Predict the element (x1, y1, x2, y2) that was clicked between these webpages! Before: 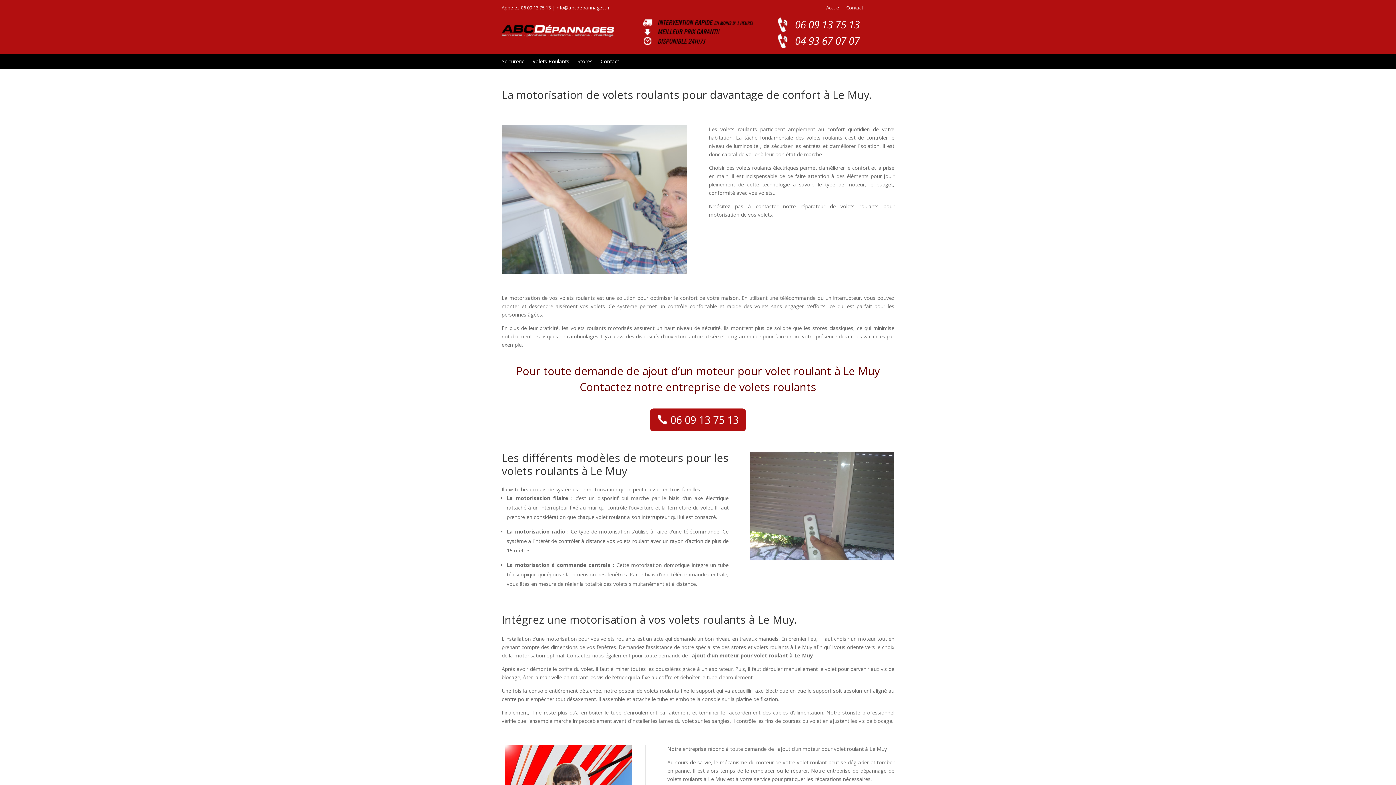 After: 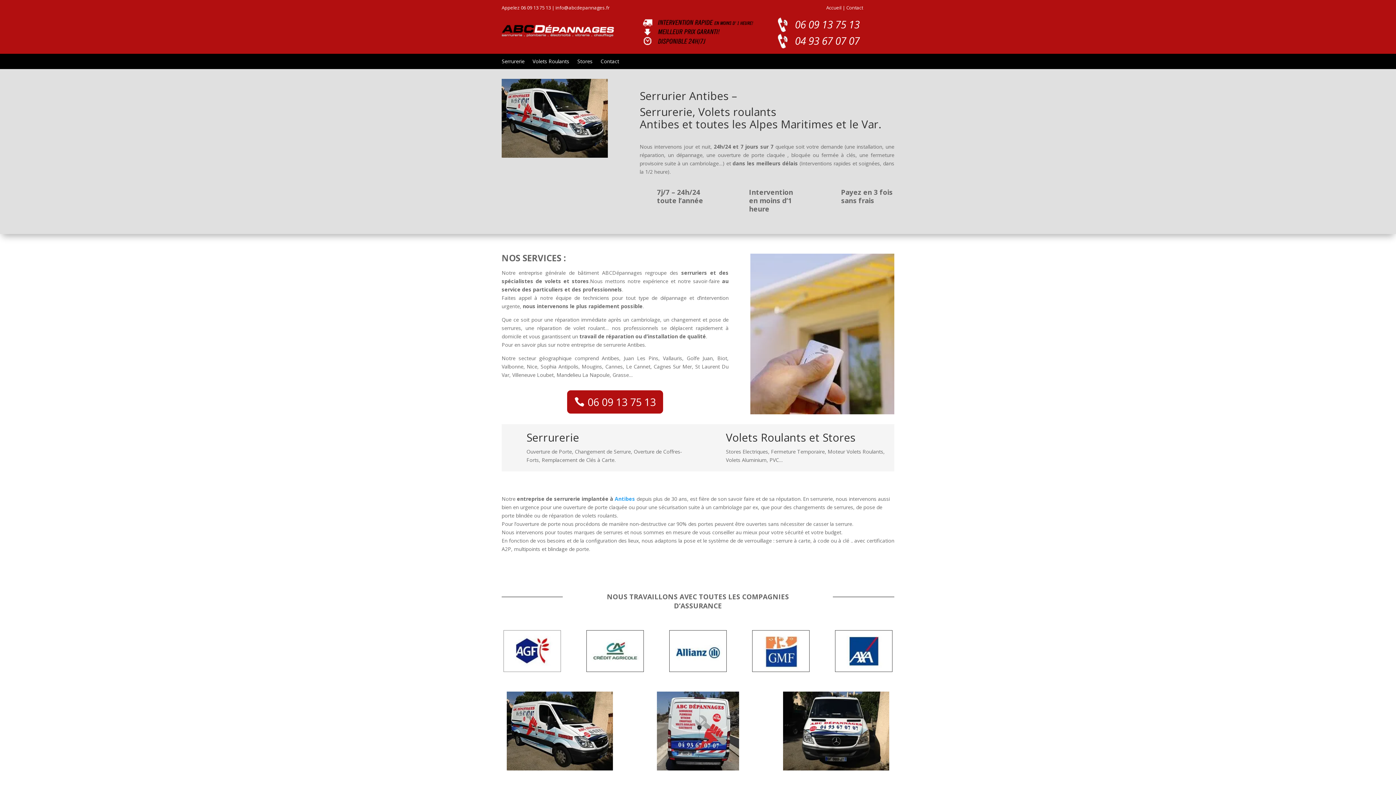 Action: bbox: (501, 41, 618, 48)